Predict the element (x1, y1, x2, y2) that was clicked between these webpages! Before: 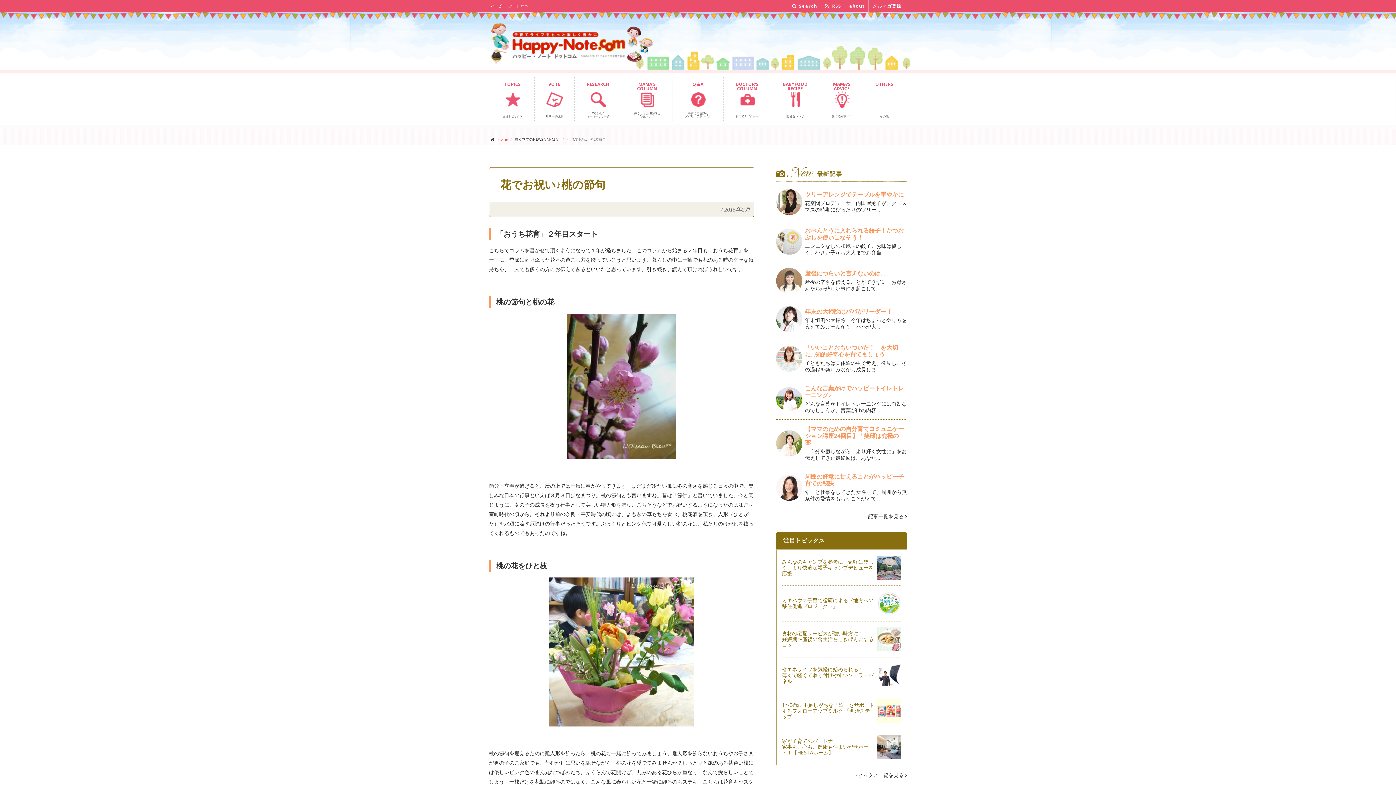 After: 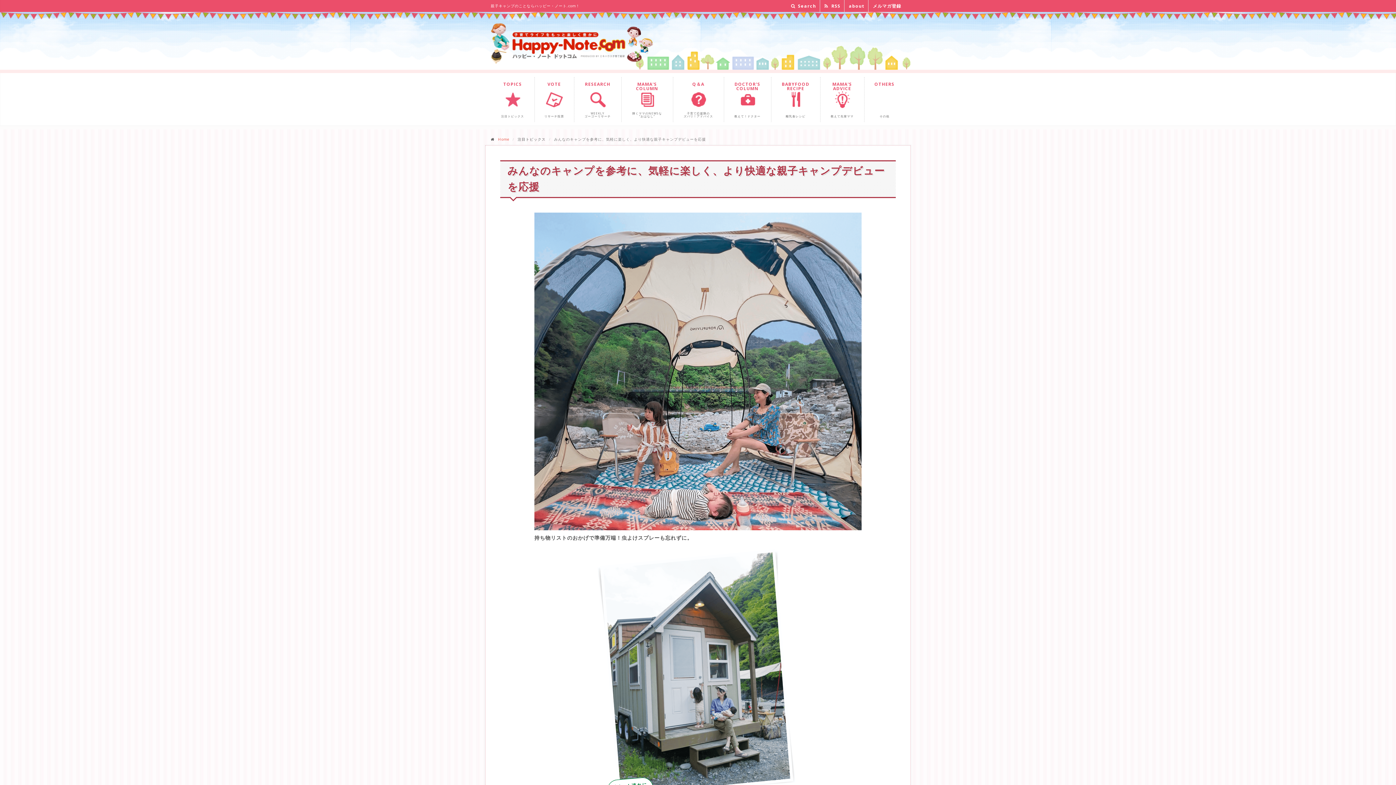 Action: bbox: (782, 558, 873, 577) label: みんなのキャンプを参考に、気軽に楽しく、より快適な親子キャンプデビューを応援